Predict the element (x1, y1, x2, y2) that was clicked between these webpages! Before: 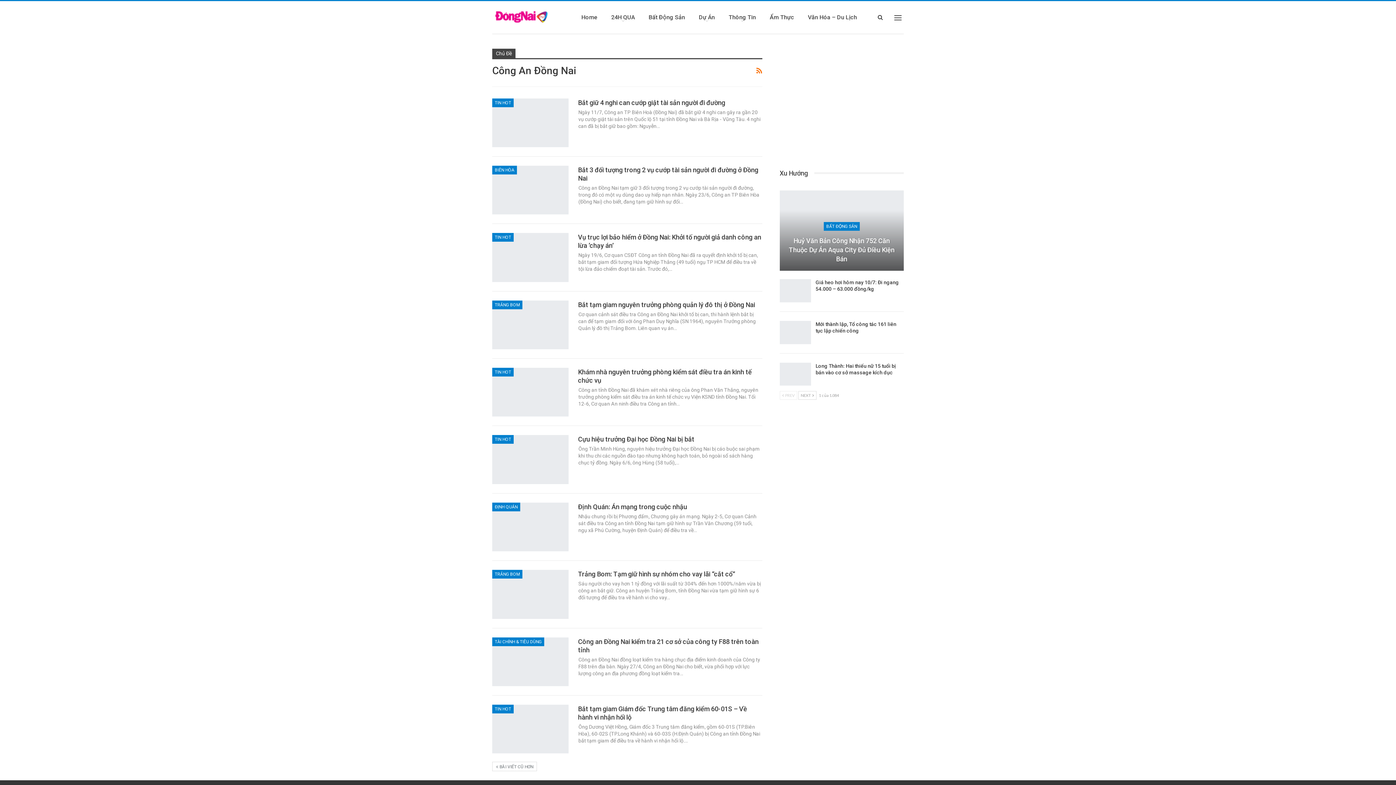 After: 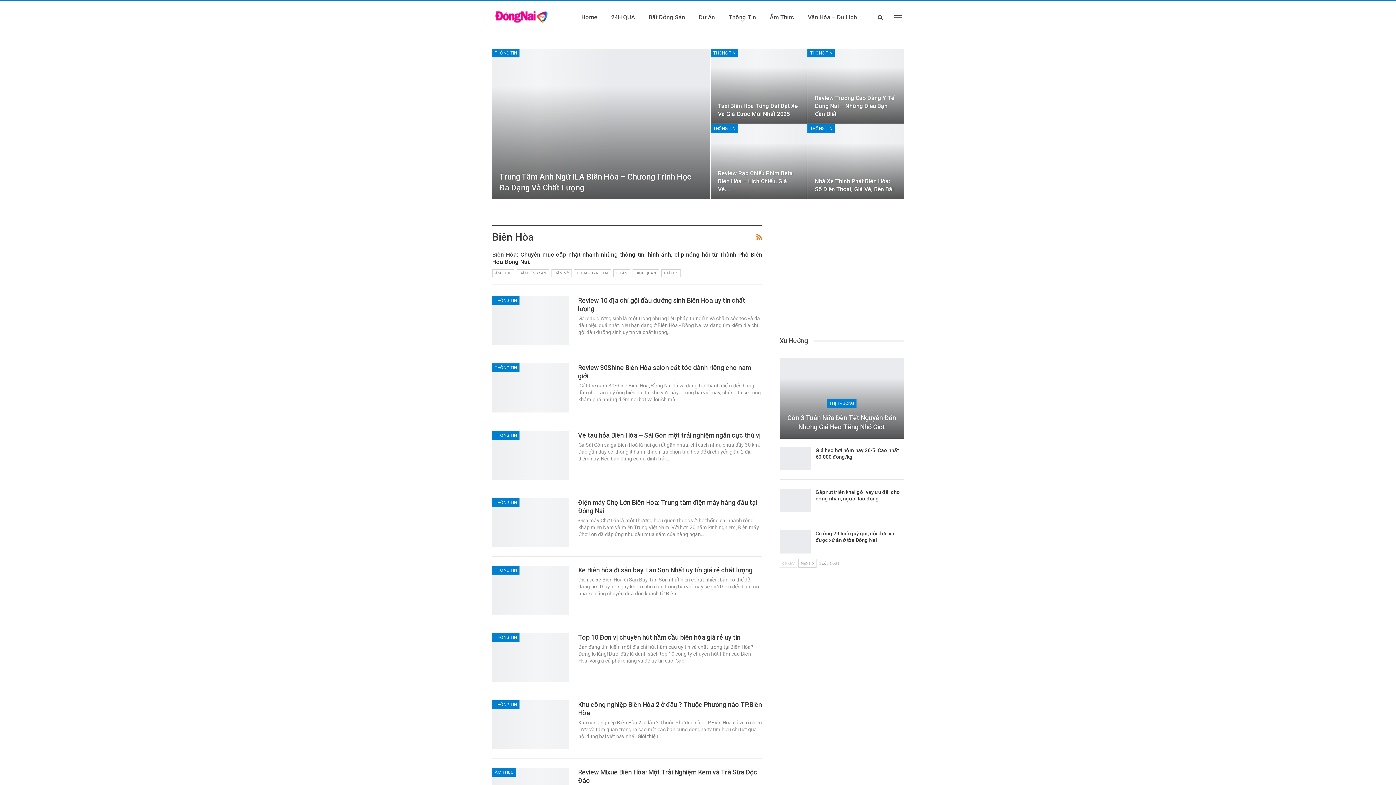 Action: bbox: (492, 165, 517, 174) label: BIÊN HÒA